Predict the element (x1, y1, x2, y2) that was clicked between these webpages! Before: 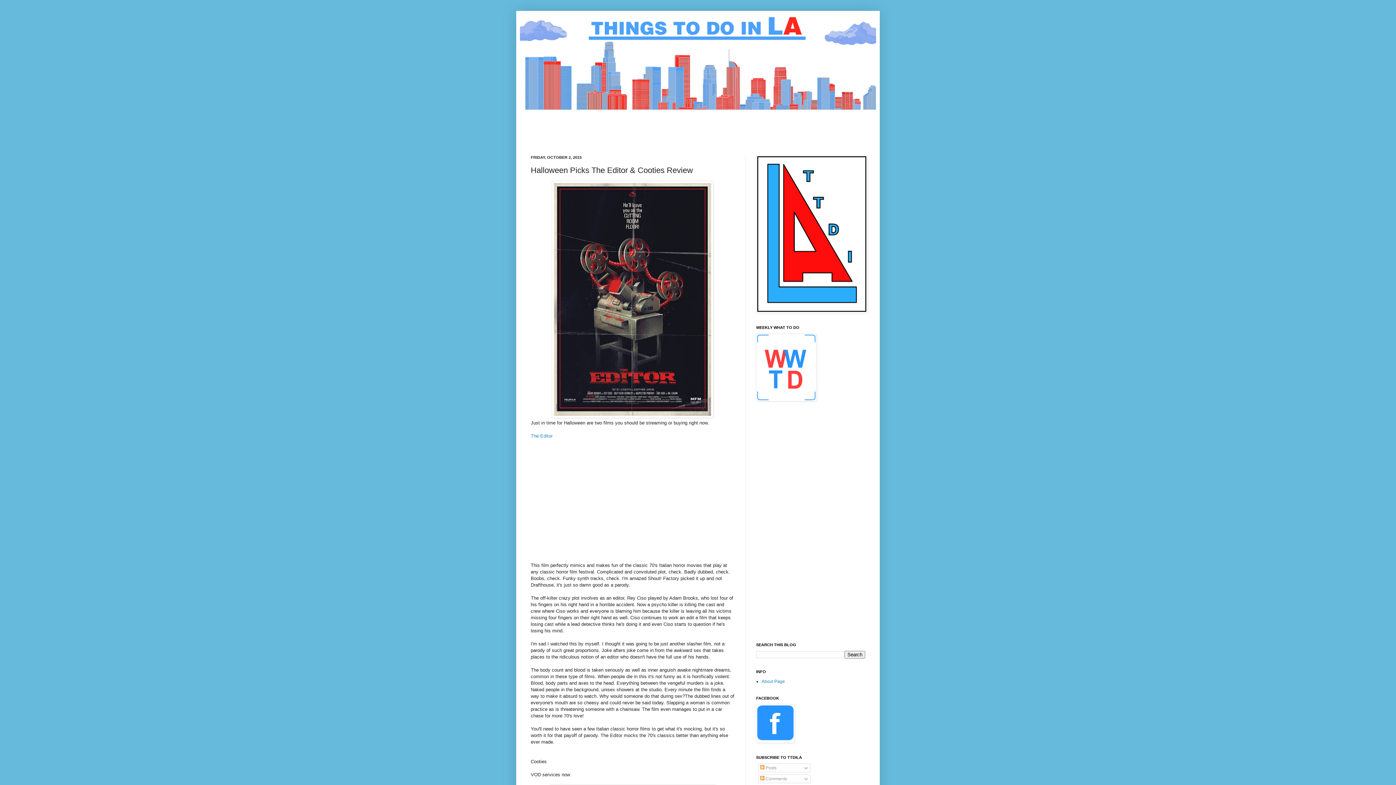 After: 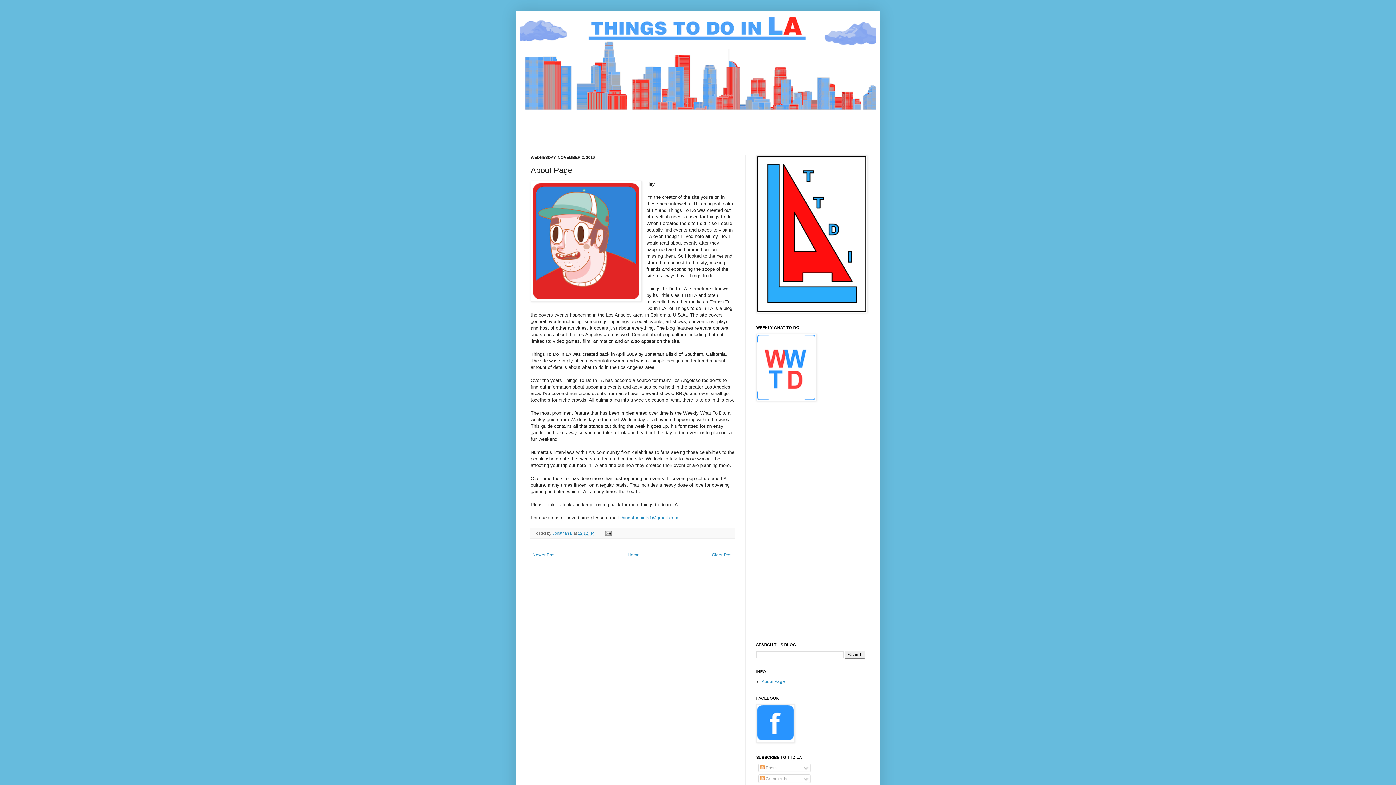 Action: label: About Page bbox: (761, 679, 785, 684)